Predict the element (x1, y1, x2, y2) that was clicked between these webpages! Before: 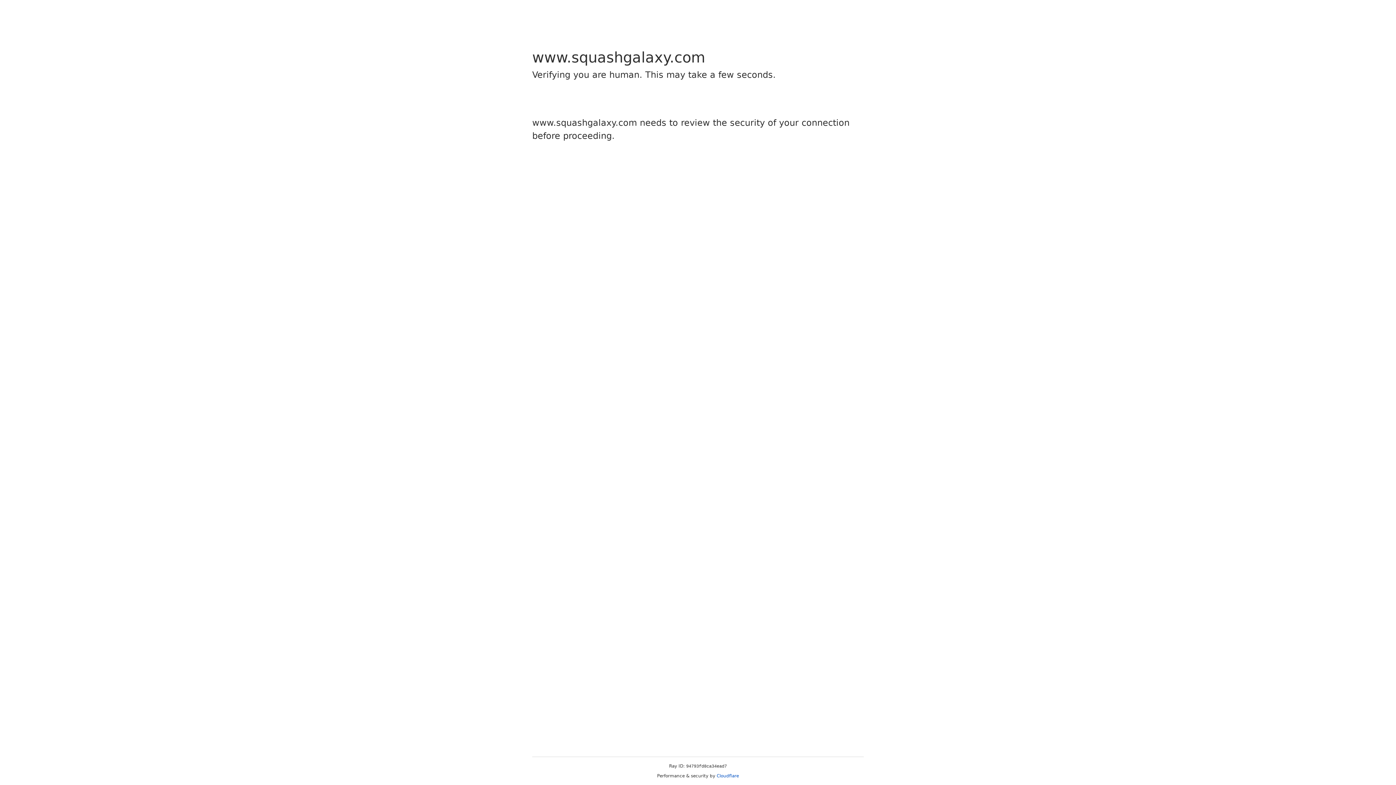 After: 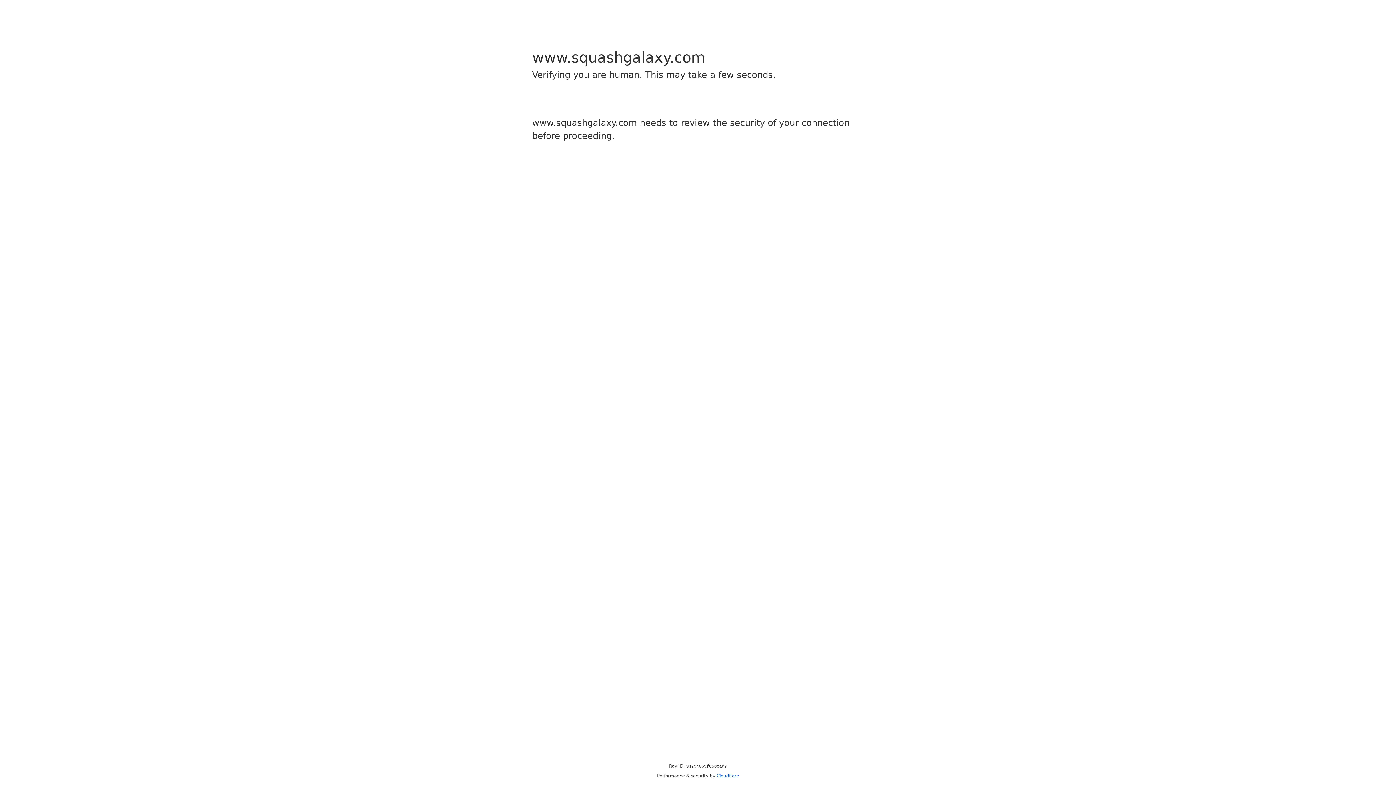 Action: label: Cloudflare bbox: (716, 773, 739, 778)